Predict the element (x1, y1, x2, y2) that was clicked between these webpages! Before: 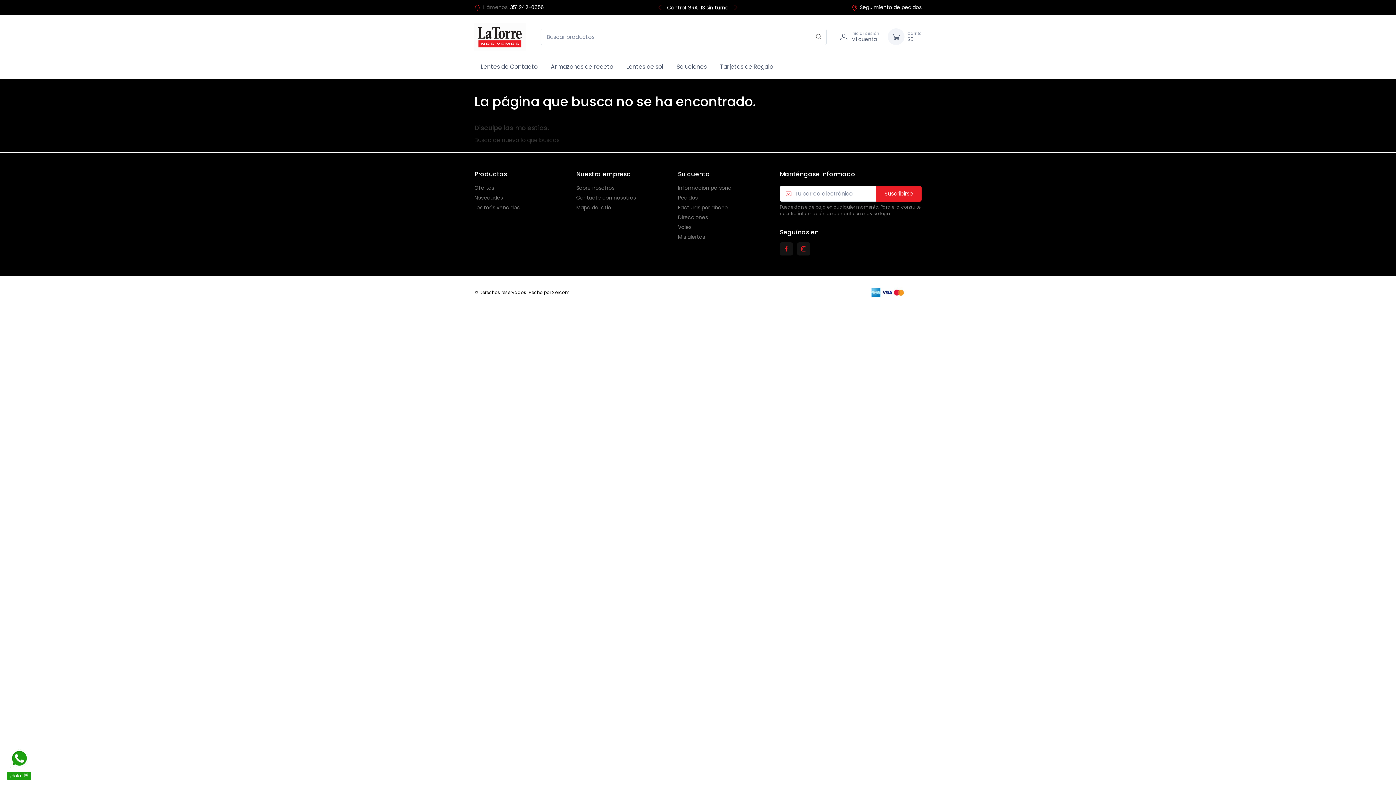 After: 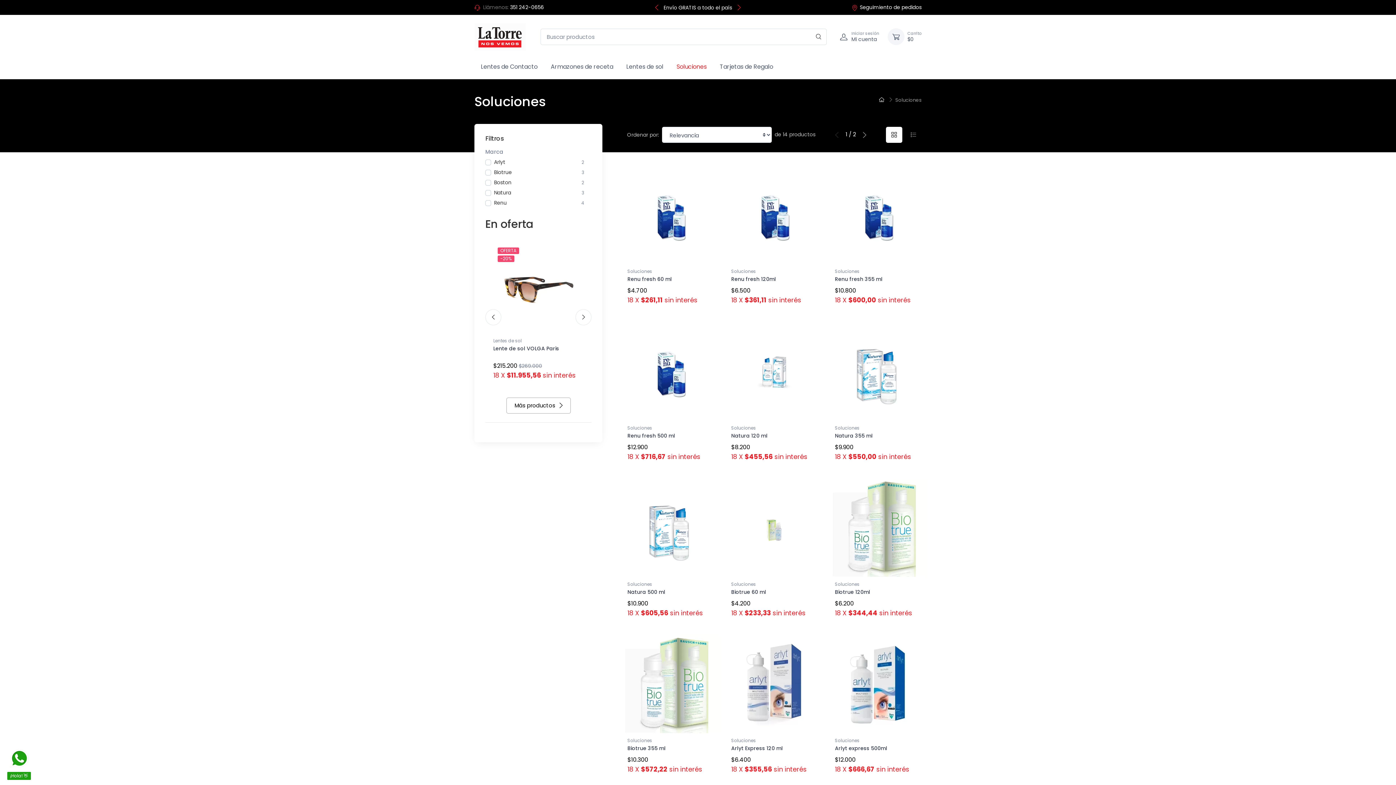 Action: label: Soluciones bbox: (670, 55, 713, 76)